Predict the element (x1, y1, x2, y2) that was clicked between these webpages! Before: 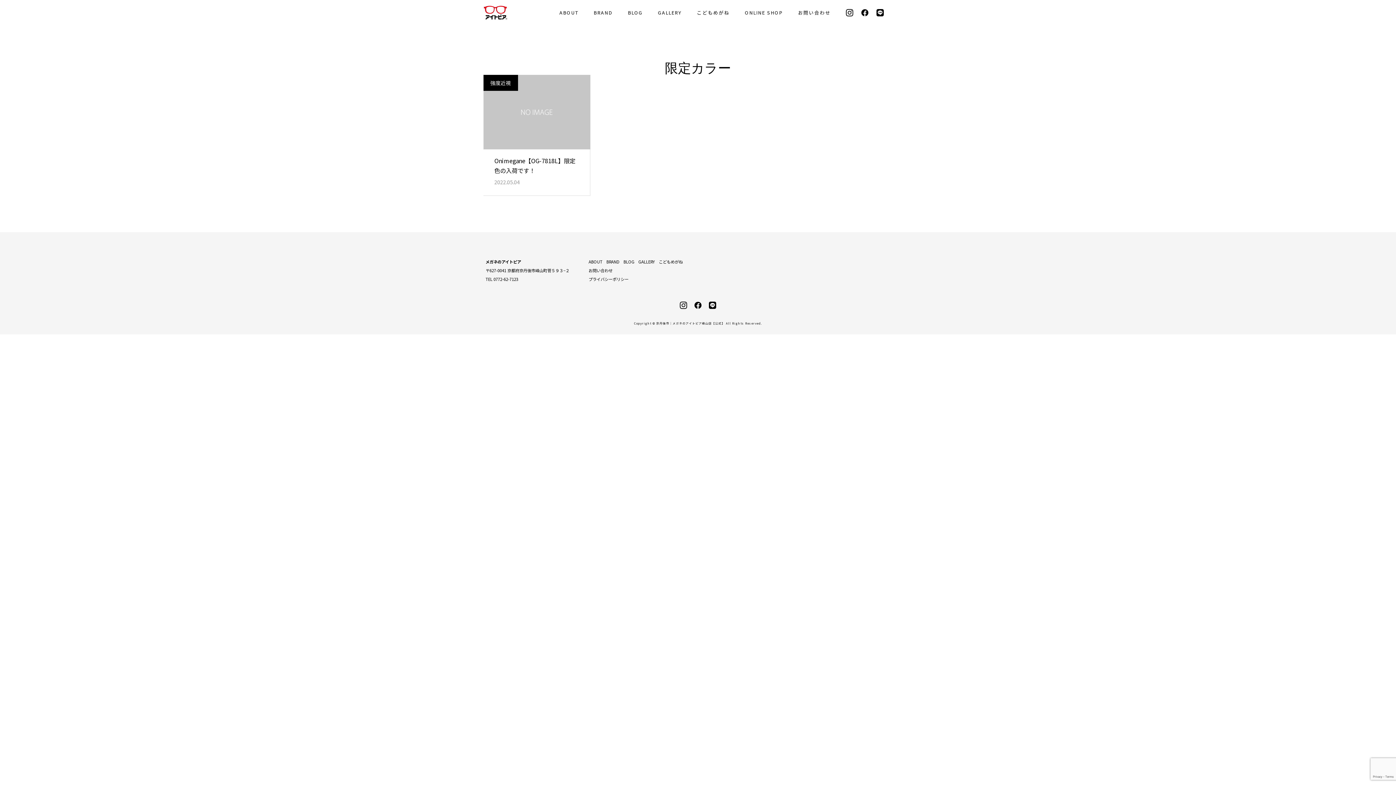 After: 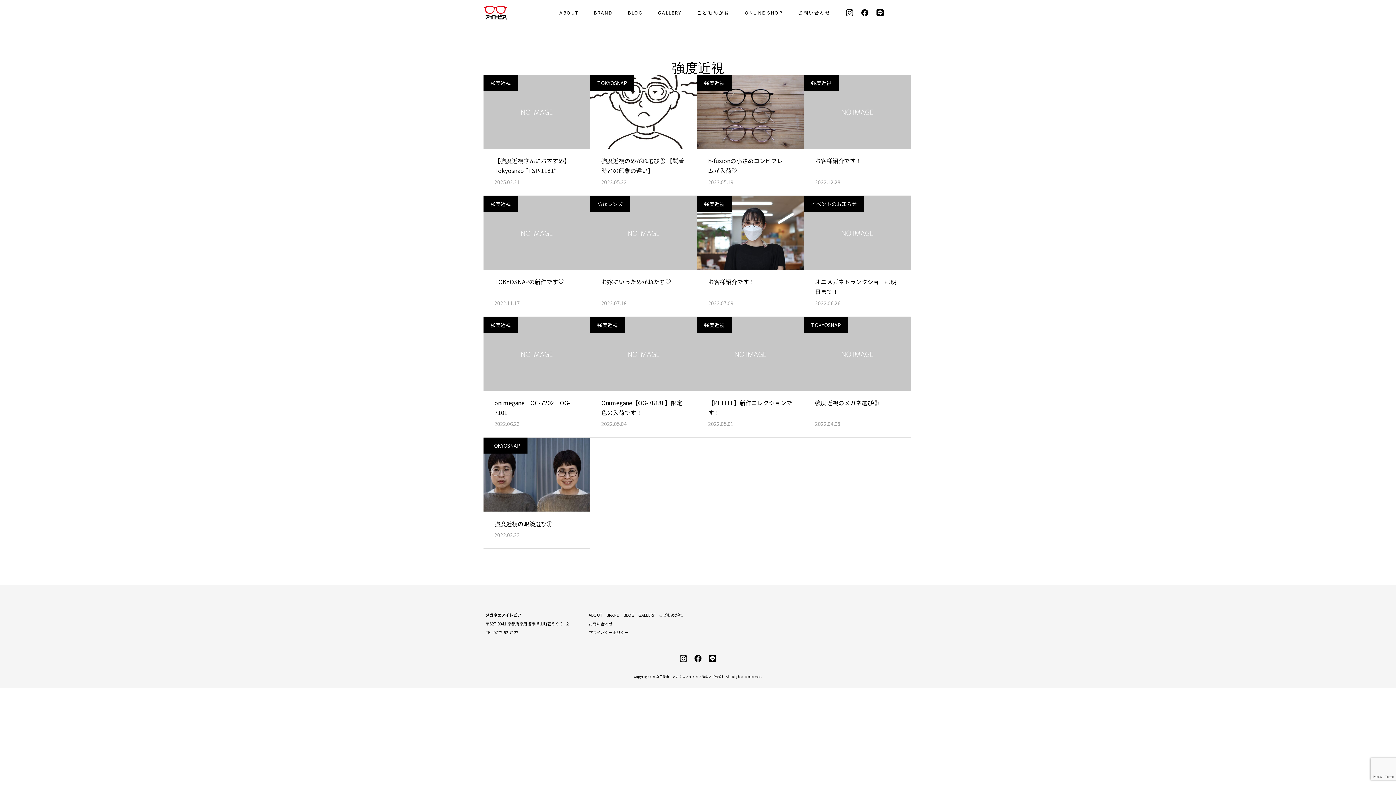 Action: bbox: (483, 74, 518, 90) label: 強度近視